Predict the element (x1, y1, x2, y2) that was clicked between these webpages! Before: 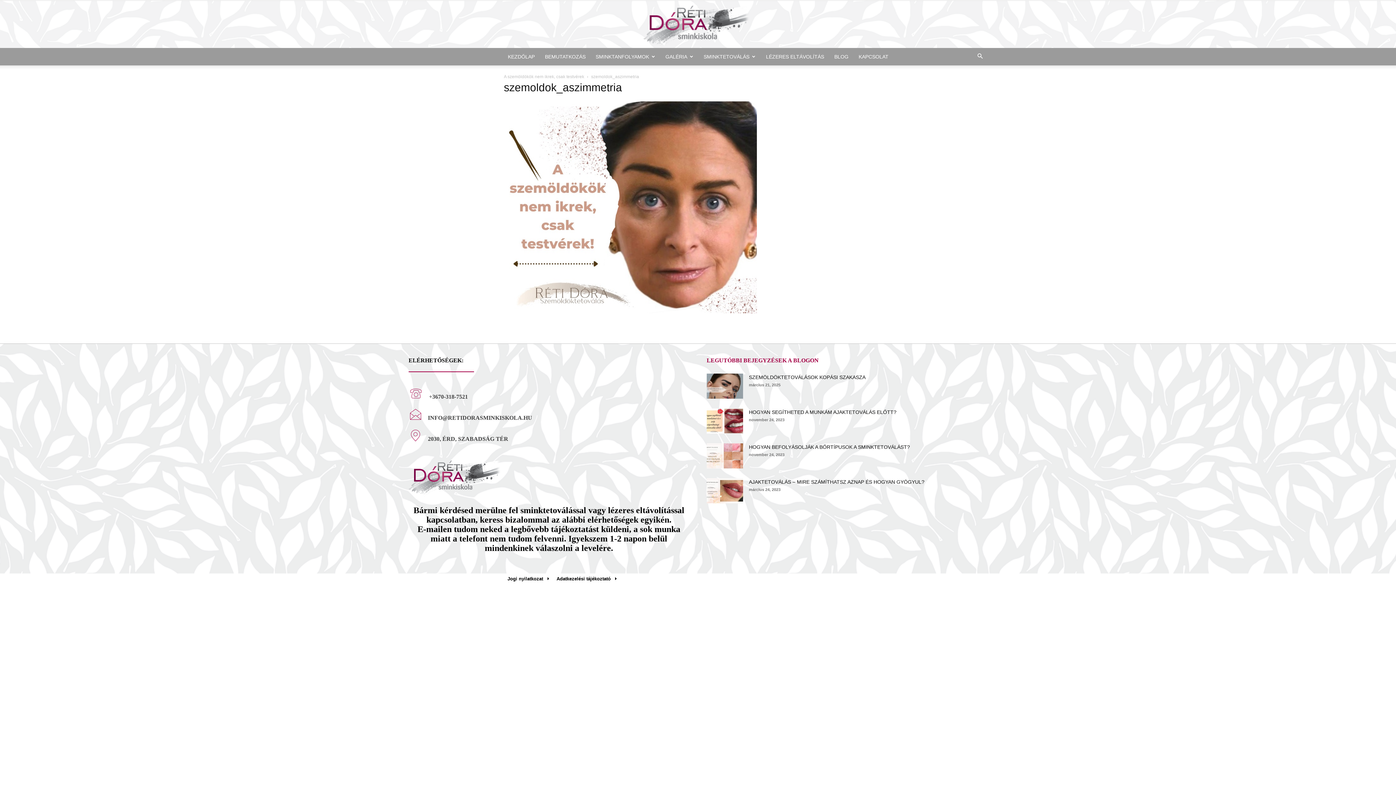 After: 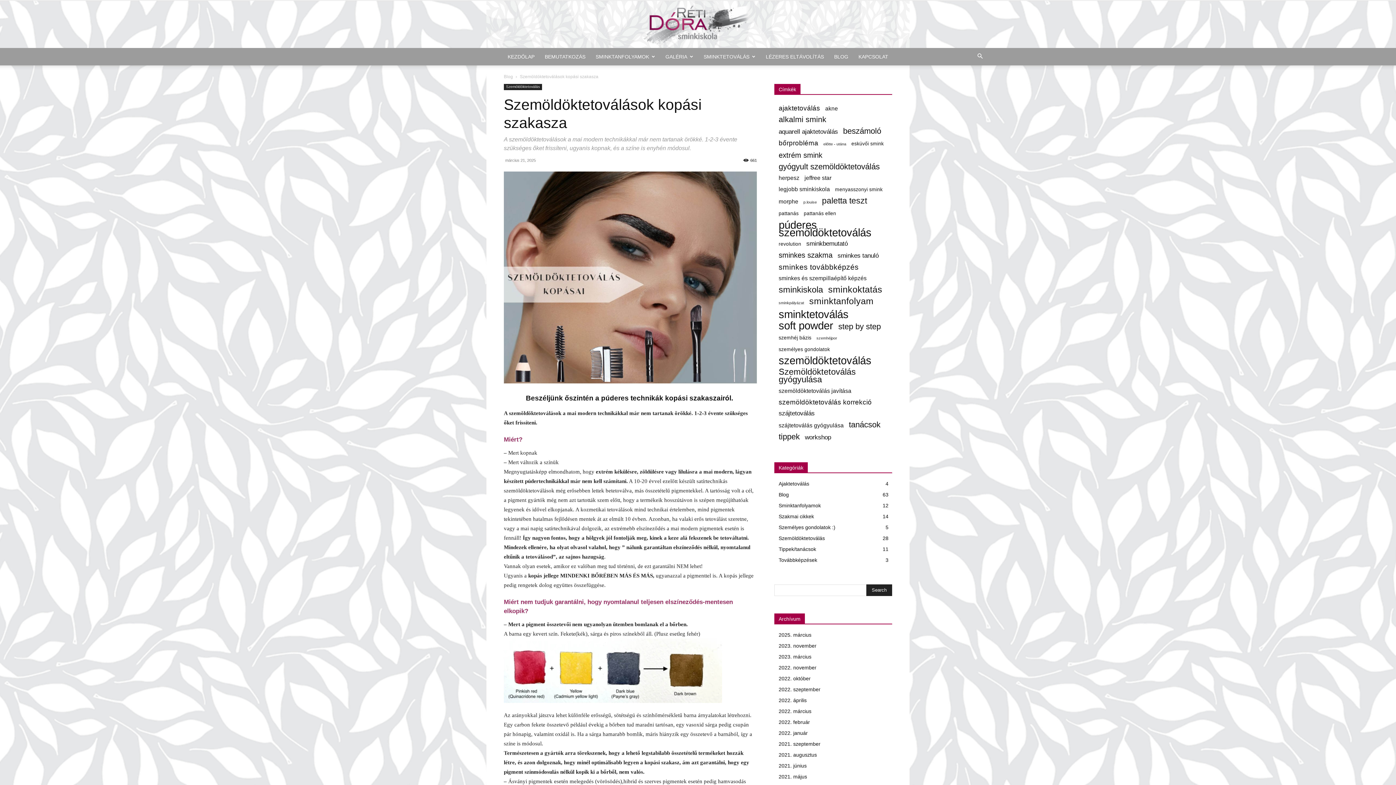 Action: bbox: (706, 373, 743, 398)